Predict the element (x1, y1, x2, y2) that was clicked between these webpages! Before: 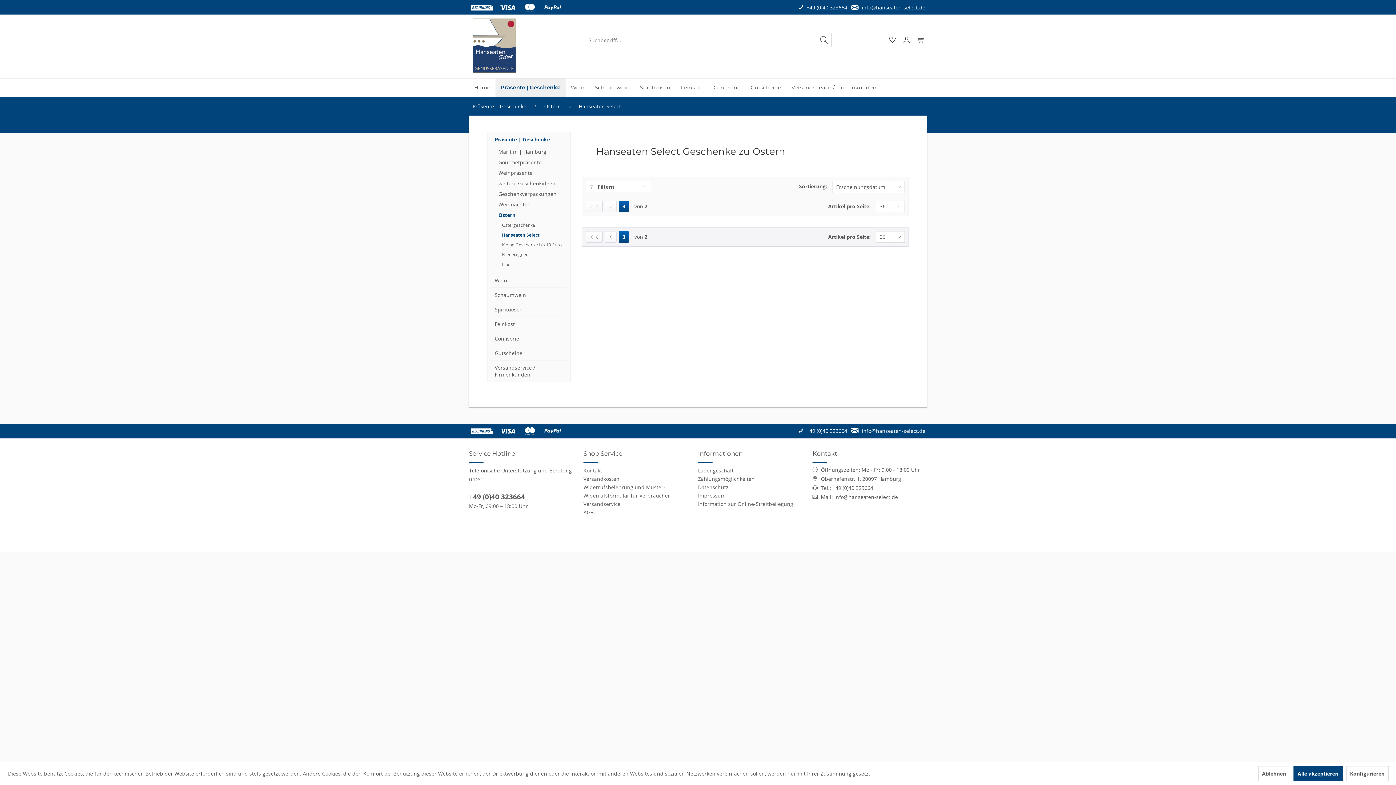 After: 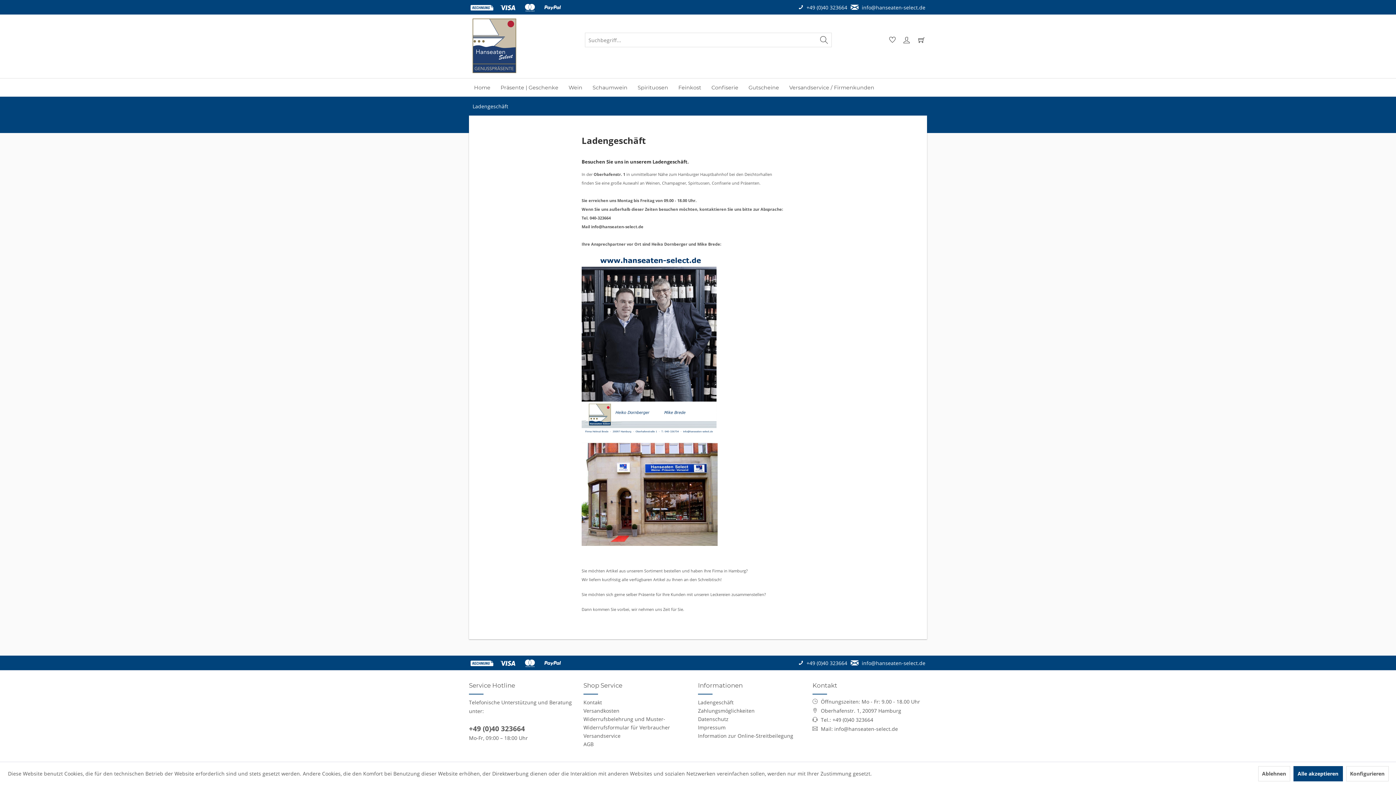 Action: bbox: (698, 466, 809, 474) label: Ladengeschäft